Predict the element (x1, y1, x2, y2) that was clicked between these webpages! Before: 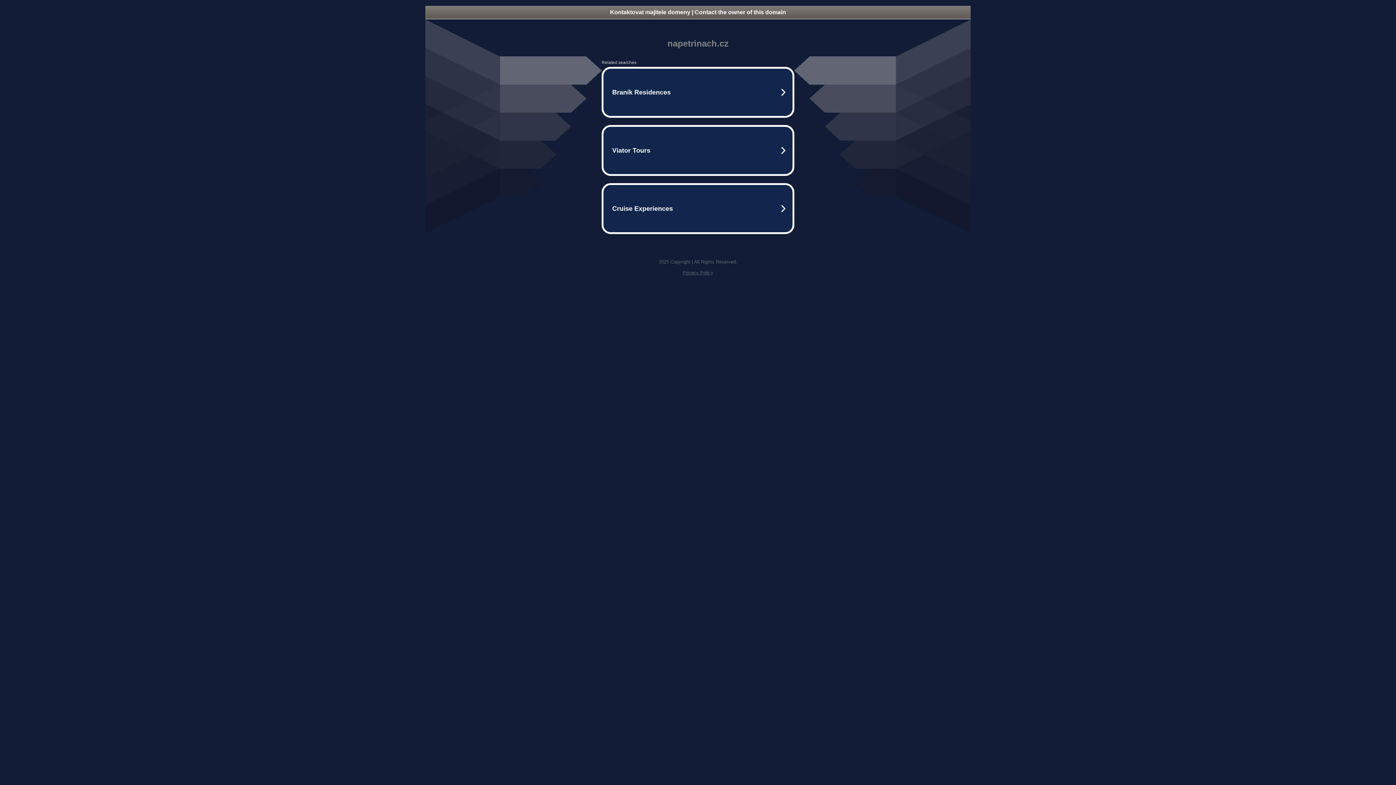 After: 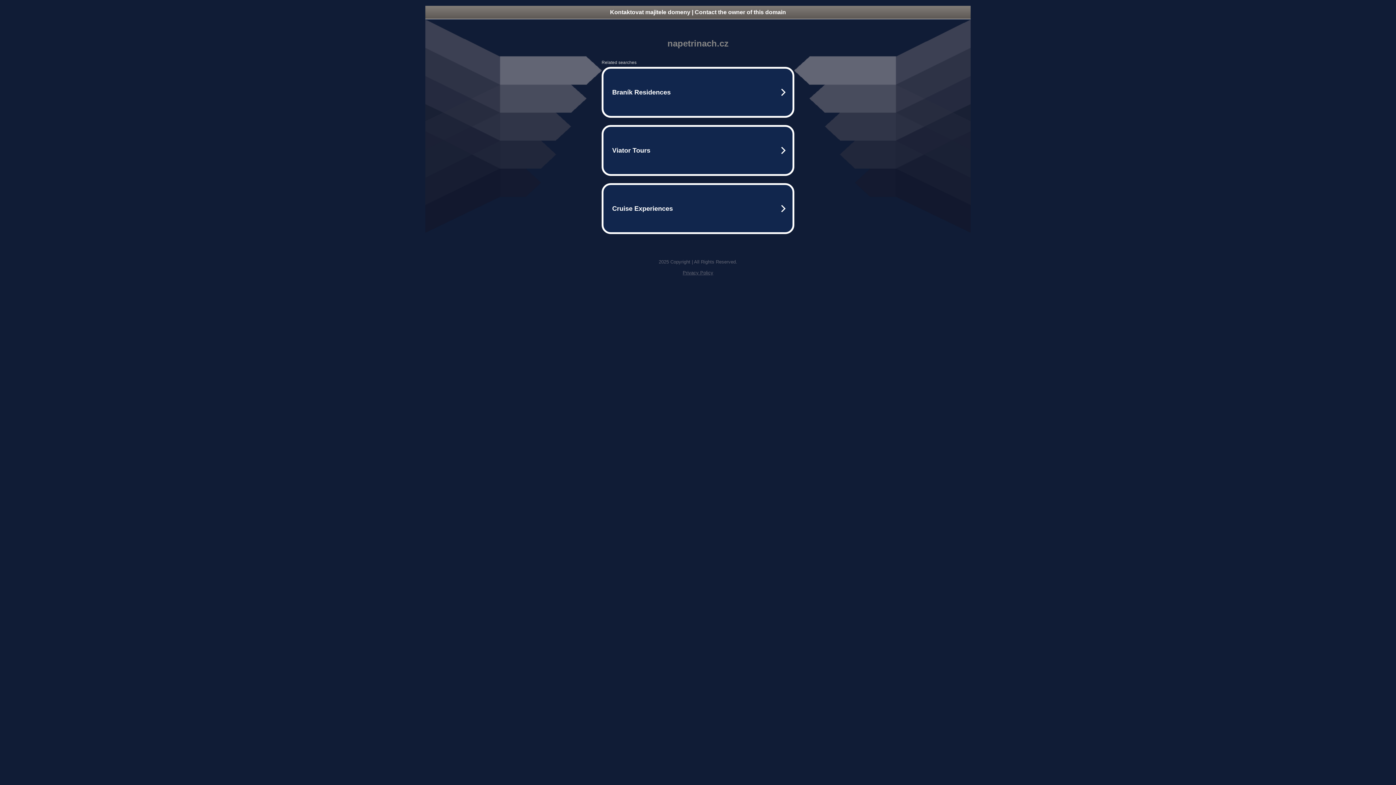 Action: bbox: (682, 270, 713, 275) label: Privacy Policy